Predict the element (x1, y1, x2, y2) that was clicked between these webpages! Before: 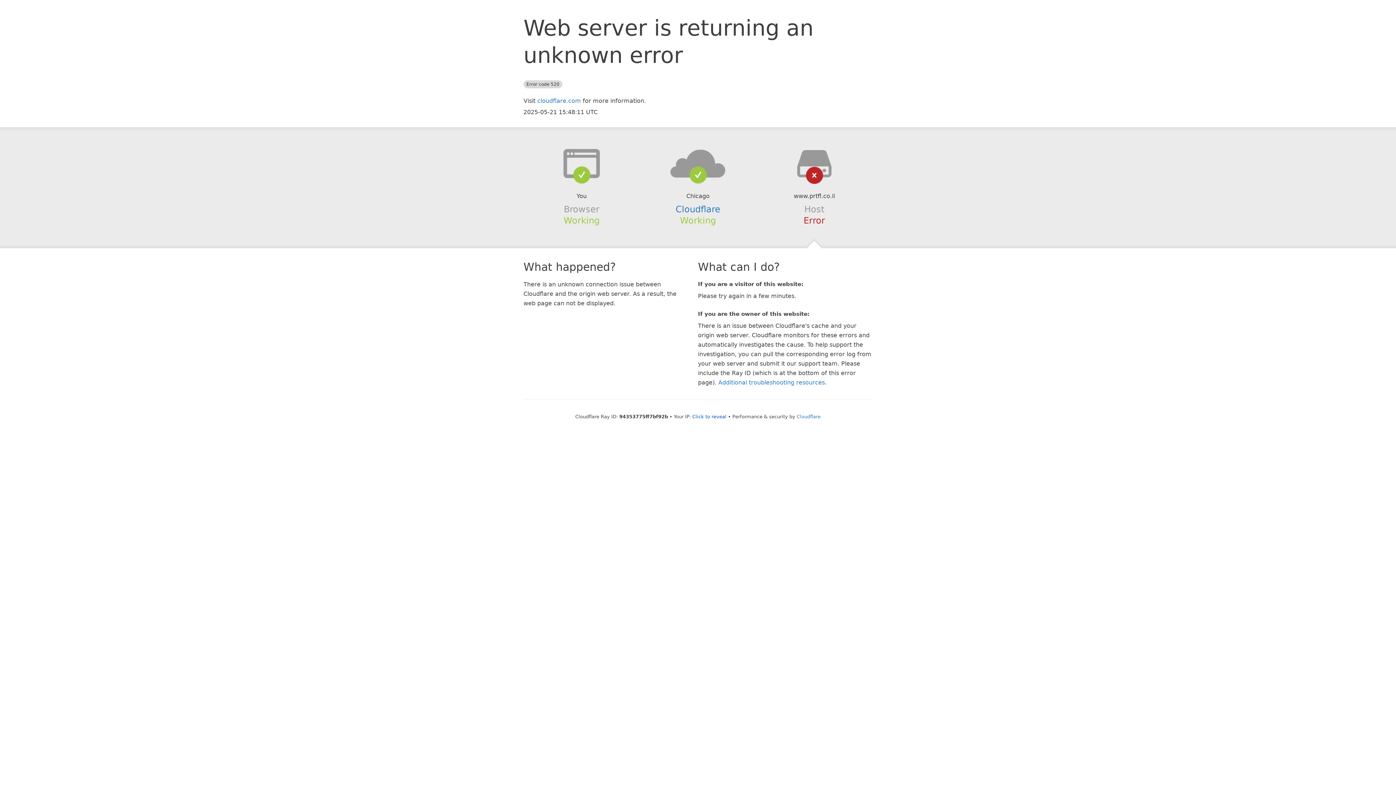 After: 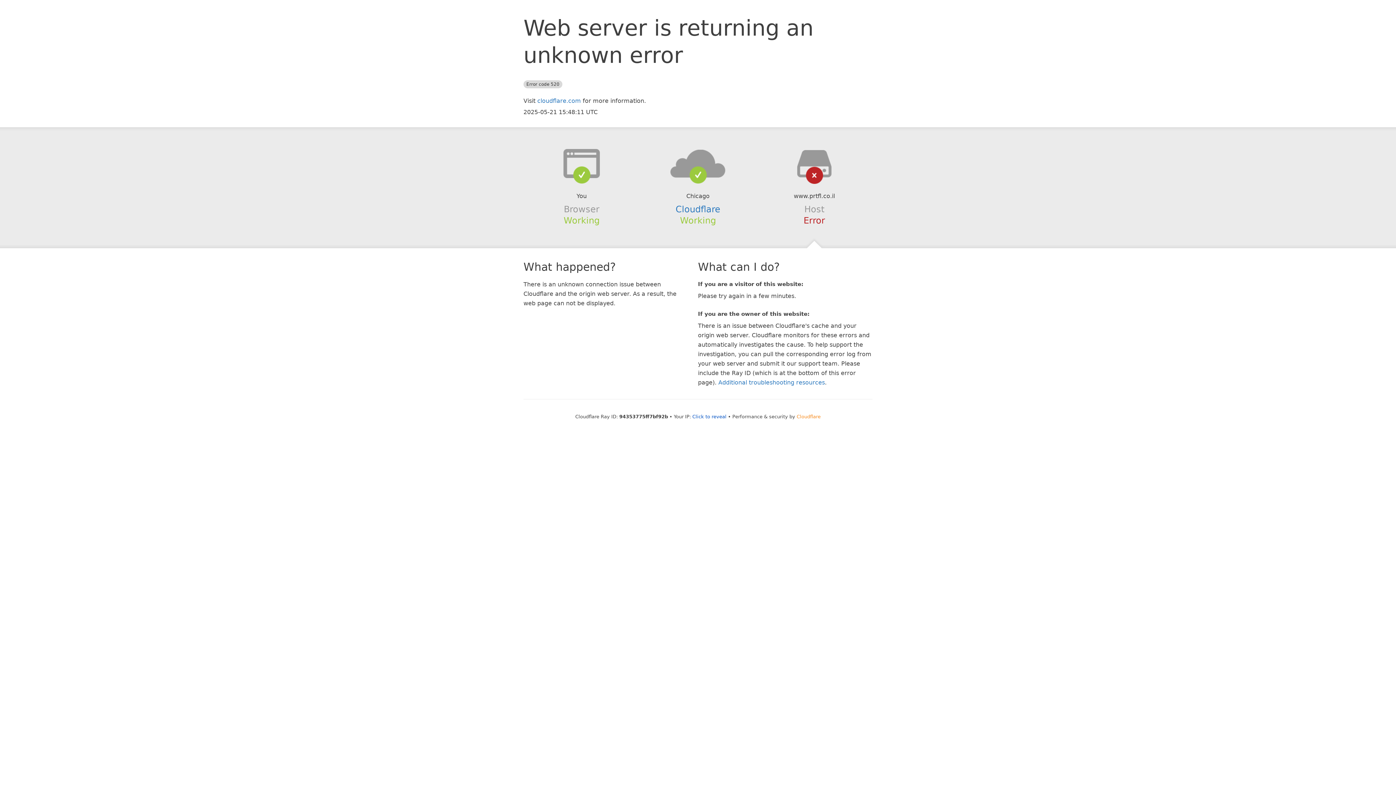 Action: bbox: (796, 414, 820, 419) label: Cloudflare